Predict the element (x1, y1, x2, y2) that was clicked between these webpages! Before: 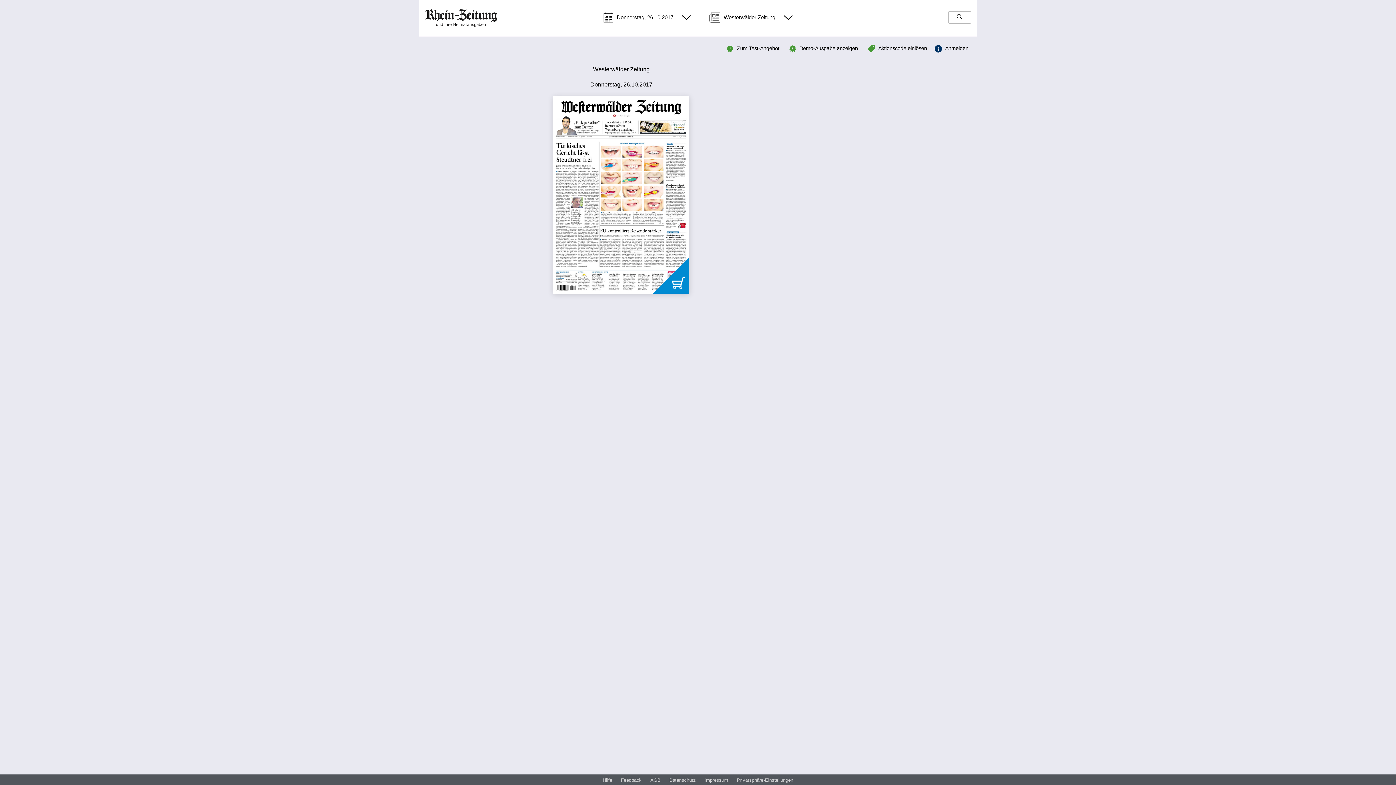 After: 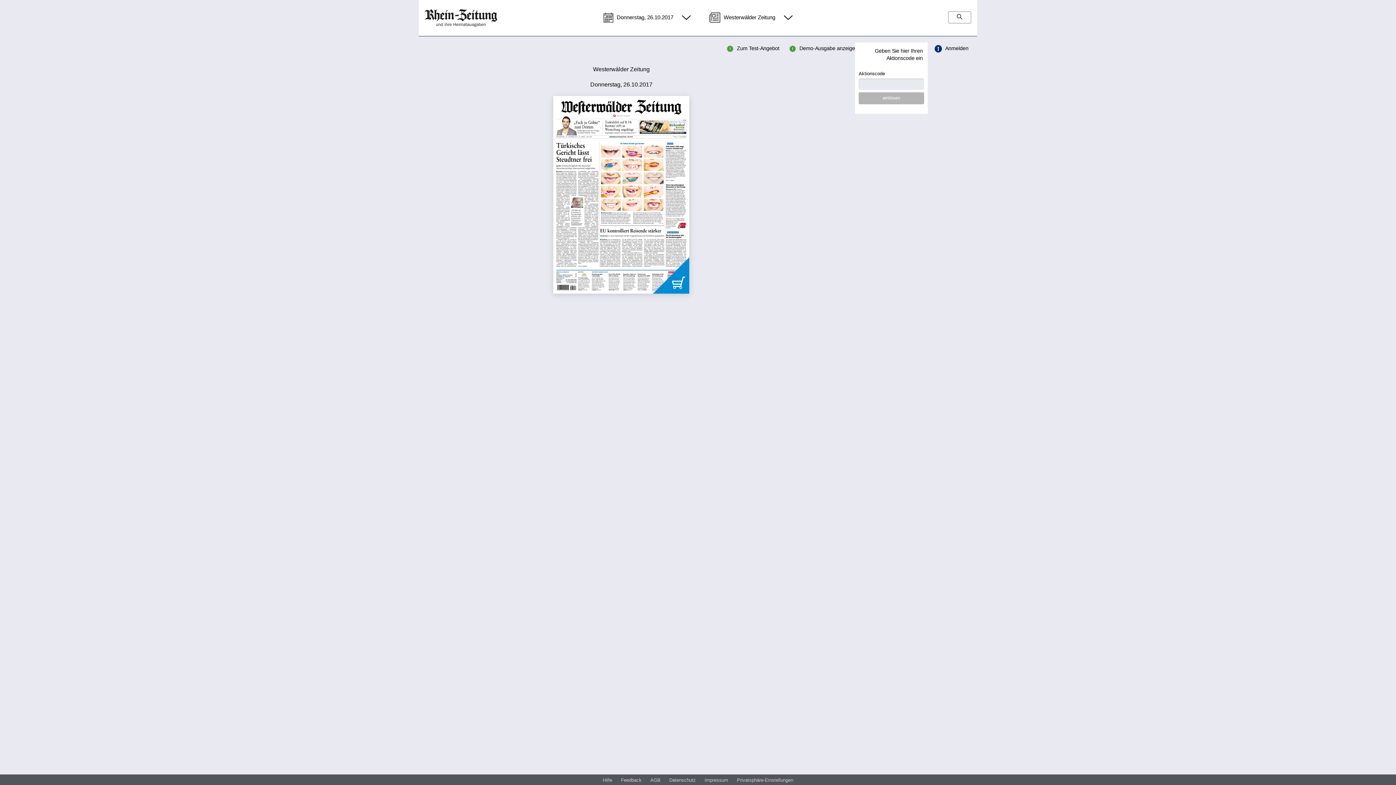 Action: bbox: (867, 42, 928, 52) label: Aktionscode einlösen